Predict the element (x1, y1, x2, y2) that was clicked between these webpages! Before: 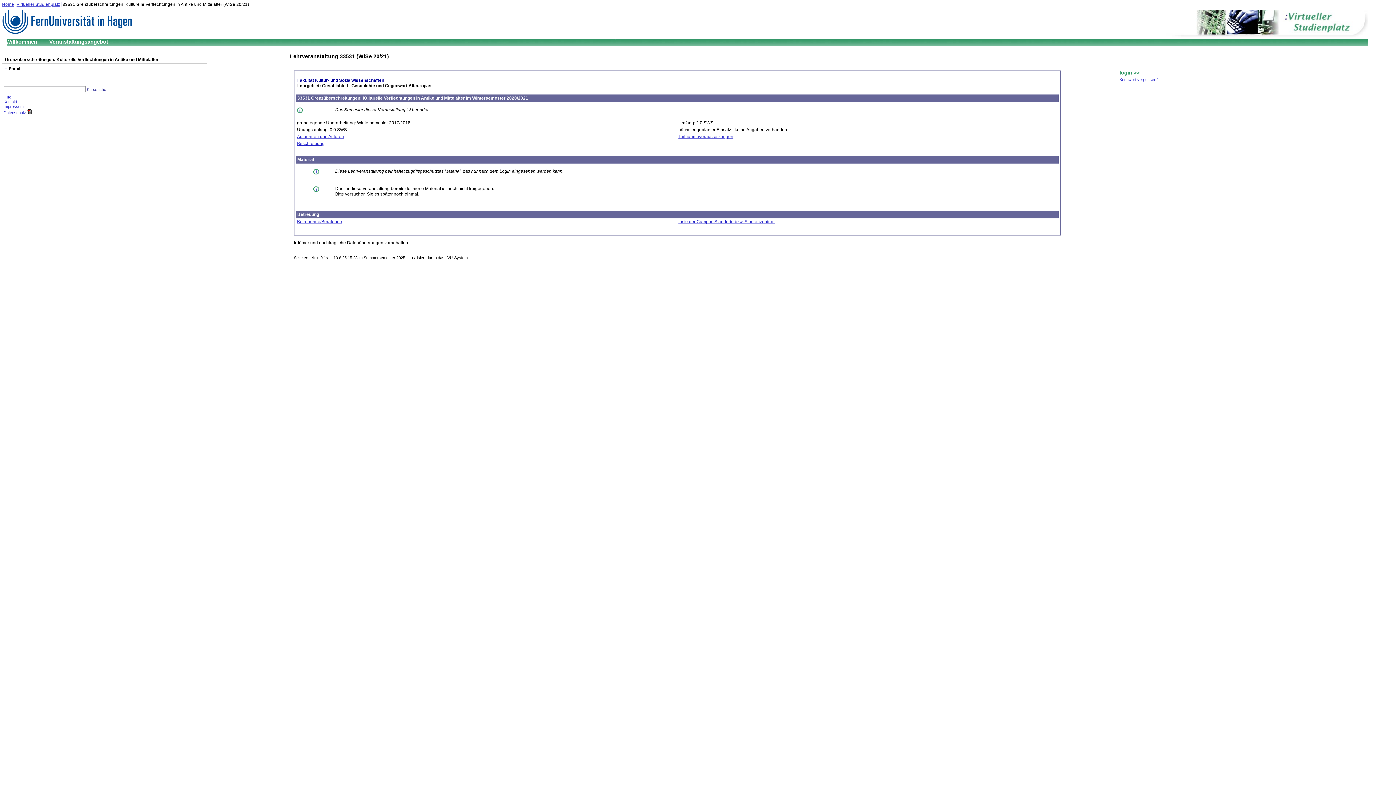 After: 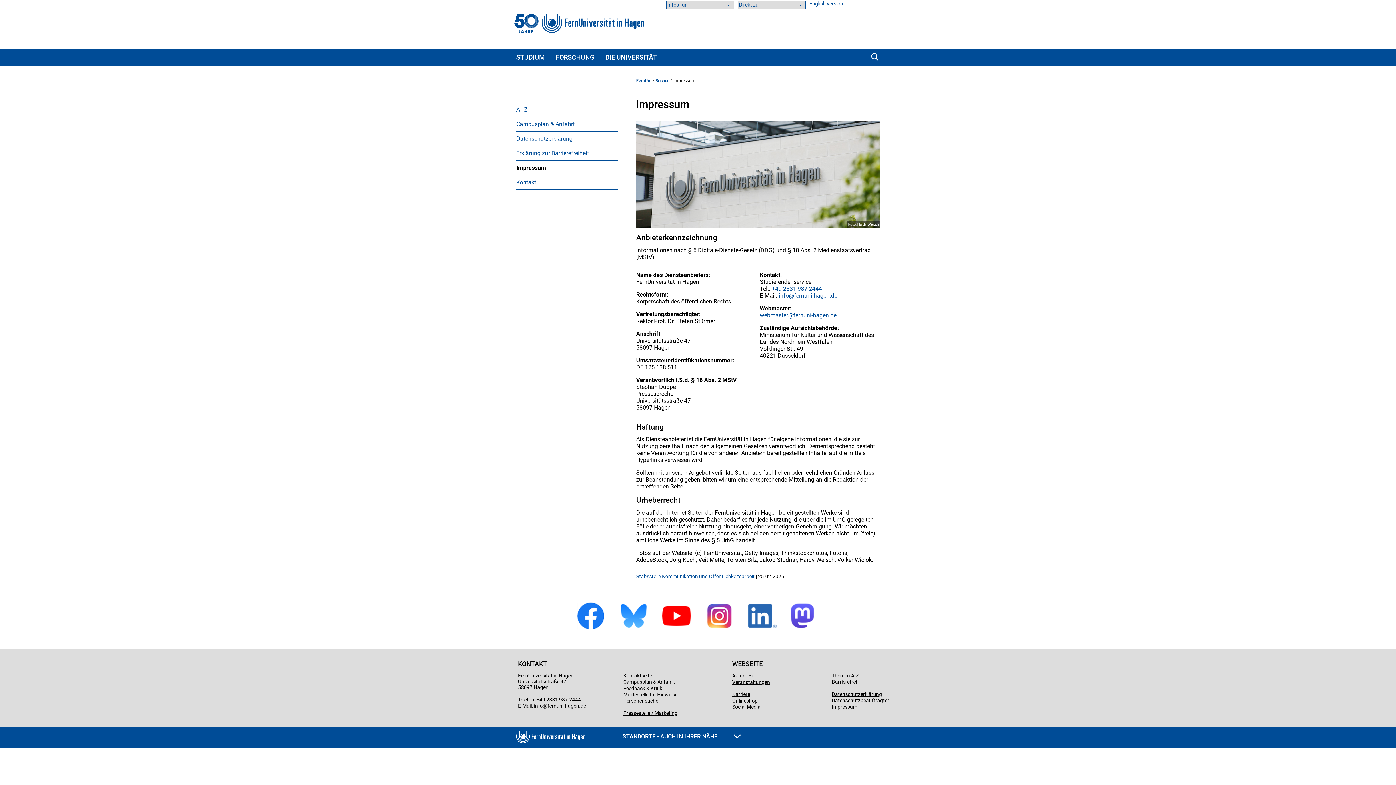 Action: label: Impressum bbox: (3, 104, 23, 108)